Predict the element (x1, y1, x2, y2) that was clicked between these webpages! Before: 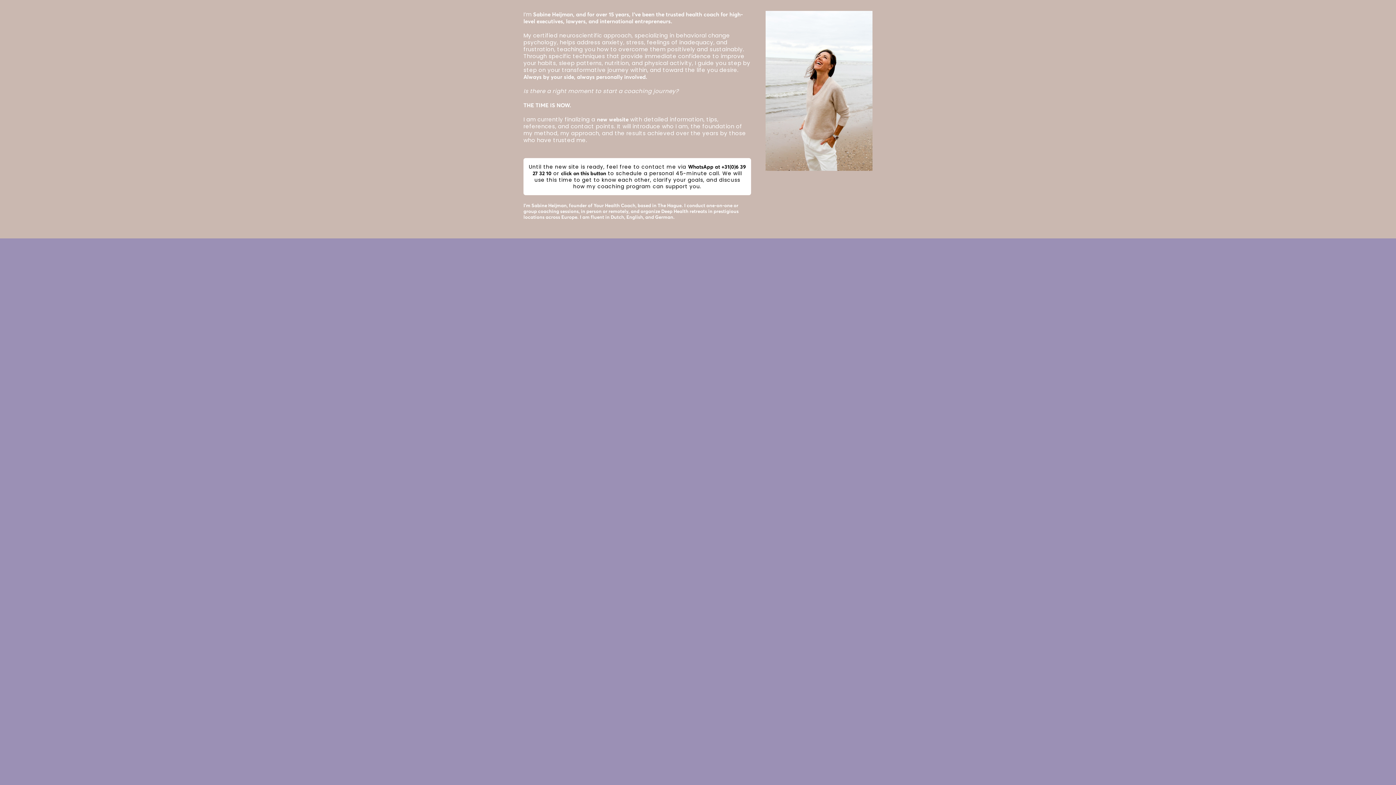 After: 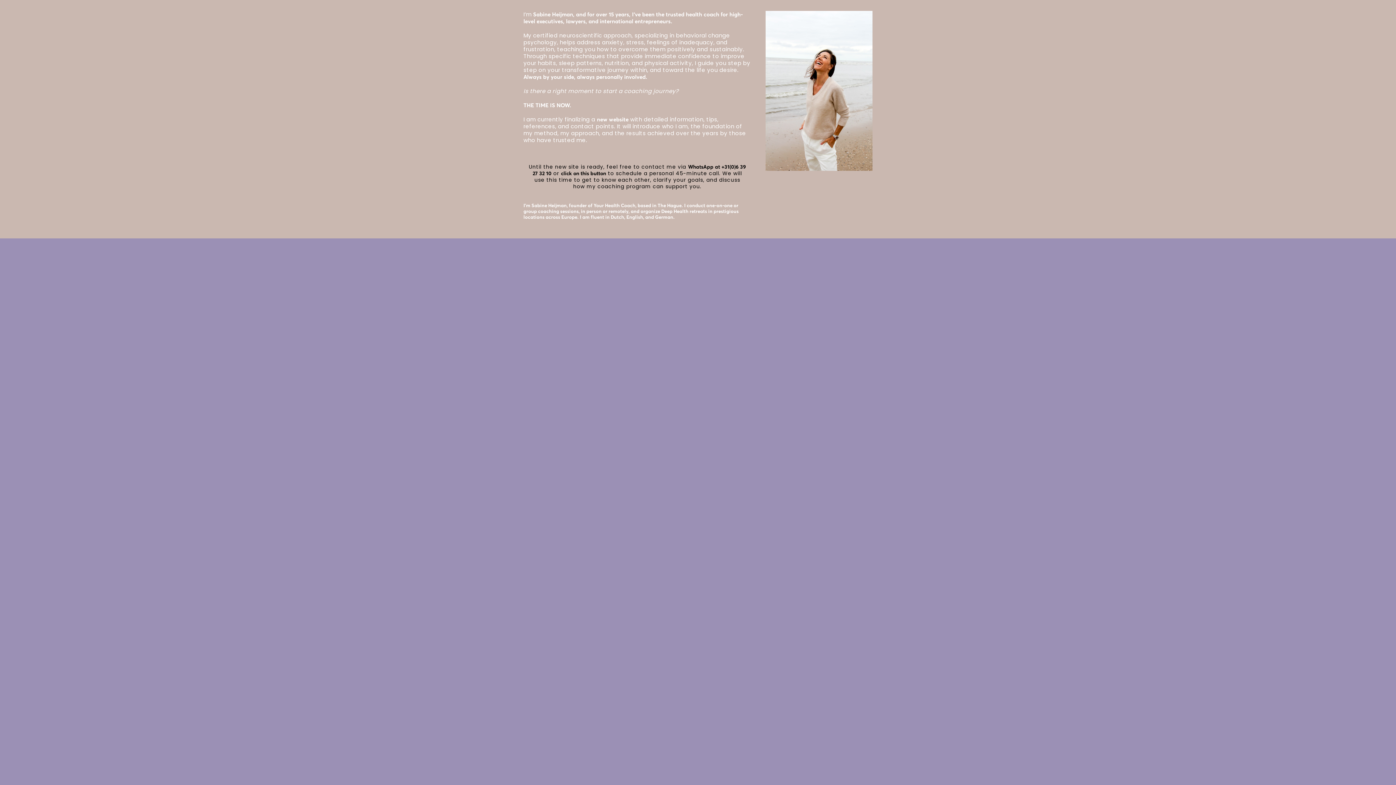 Action: bbox: (523, 158, 751, 195) label: Until the new site is ready, feel free to contact me via WhatsApp at +31(0)6 39 27 32 10 or click on this button to schedule a personal 45-minute call. We will use this time to get to know each other, clarify your goals, and discuss how my coaching program can support you.